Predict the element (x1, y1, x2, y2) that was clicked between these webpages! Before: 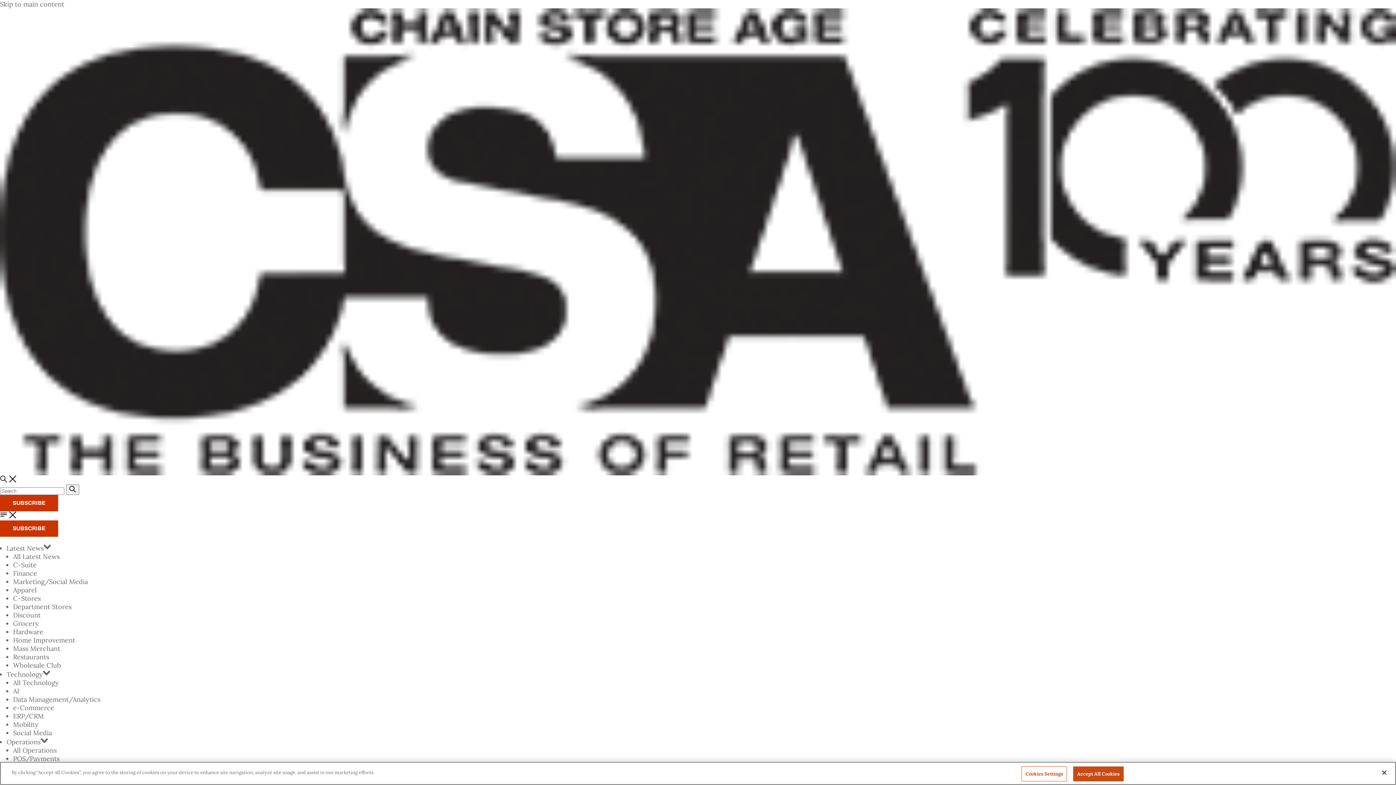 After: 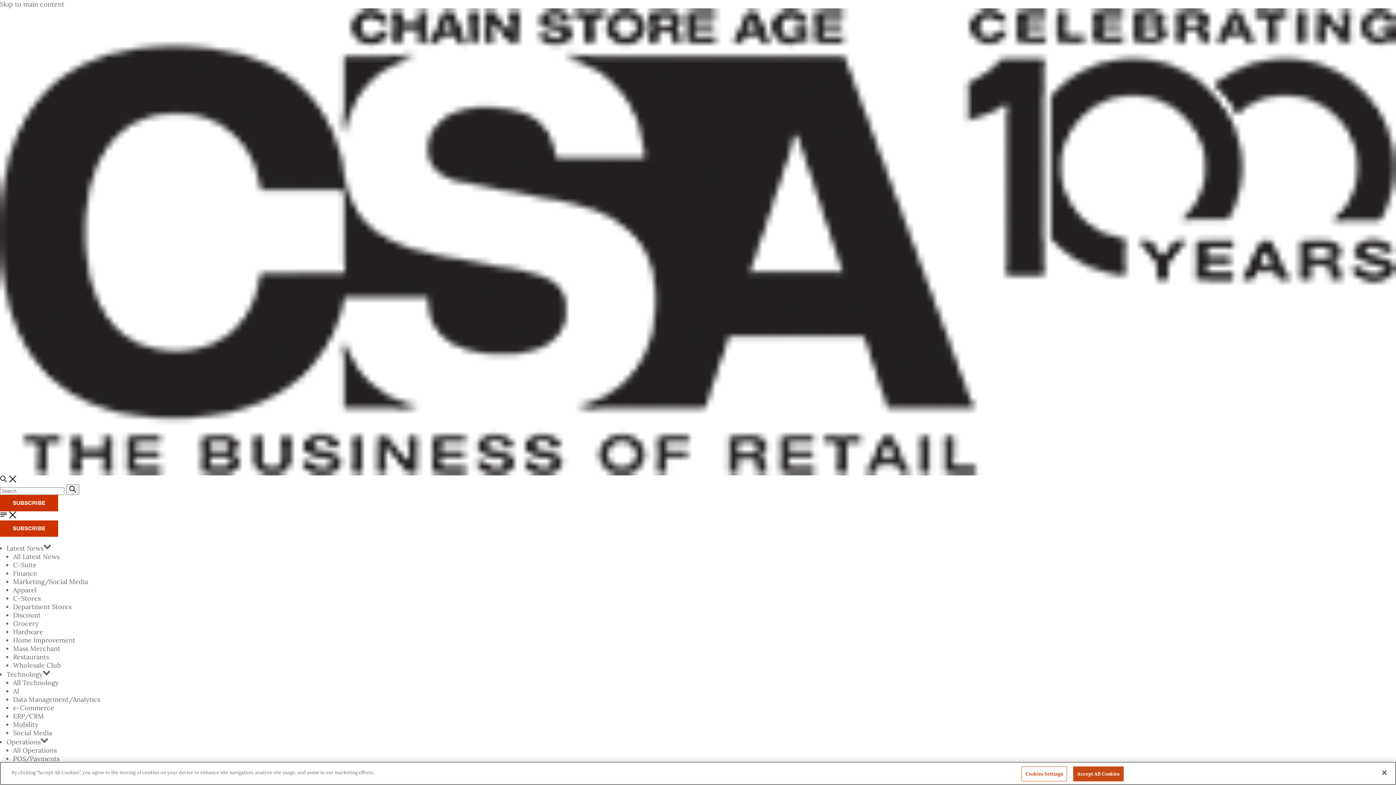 Action: label: Mass Merchant bbox: (13, 644, 60, 653)